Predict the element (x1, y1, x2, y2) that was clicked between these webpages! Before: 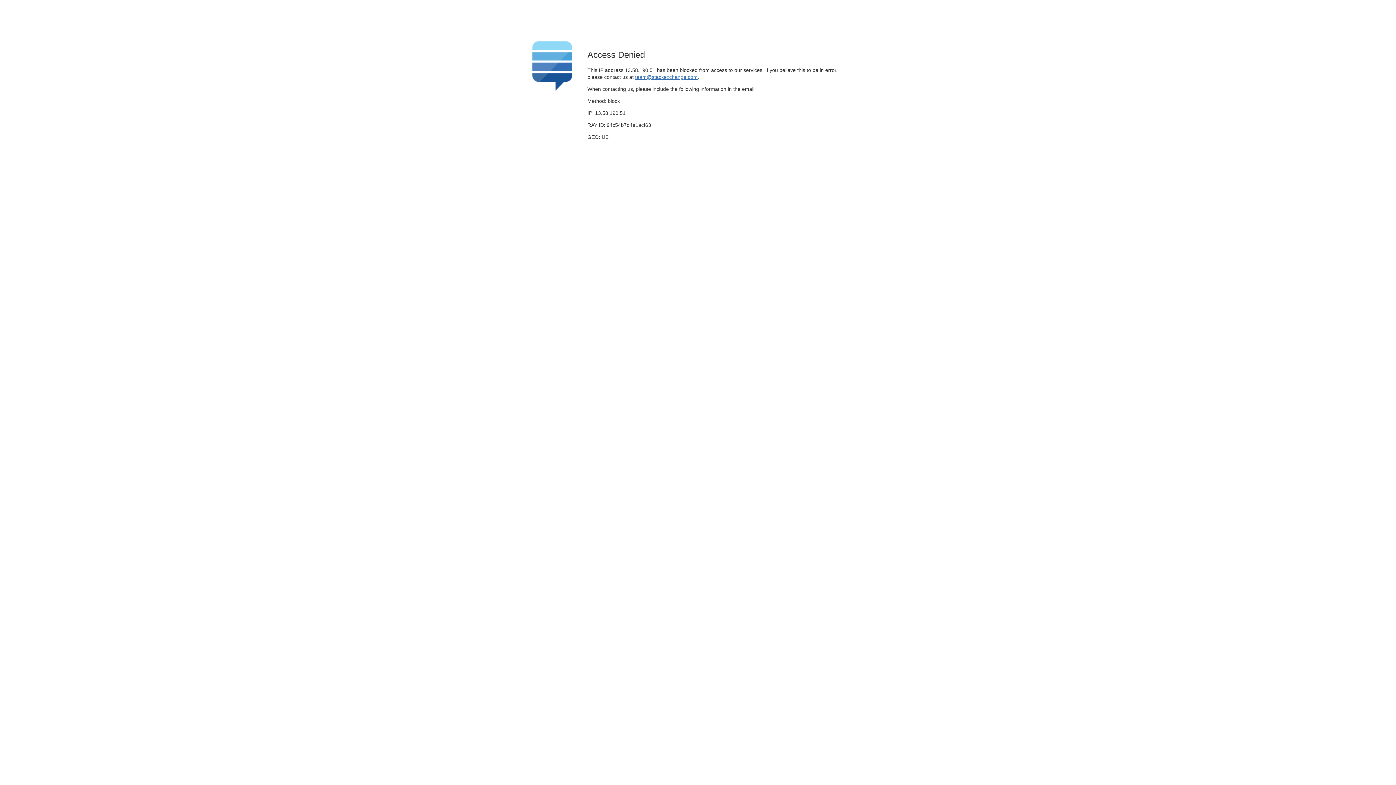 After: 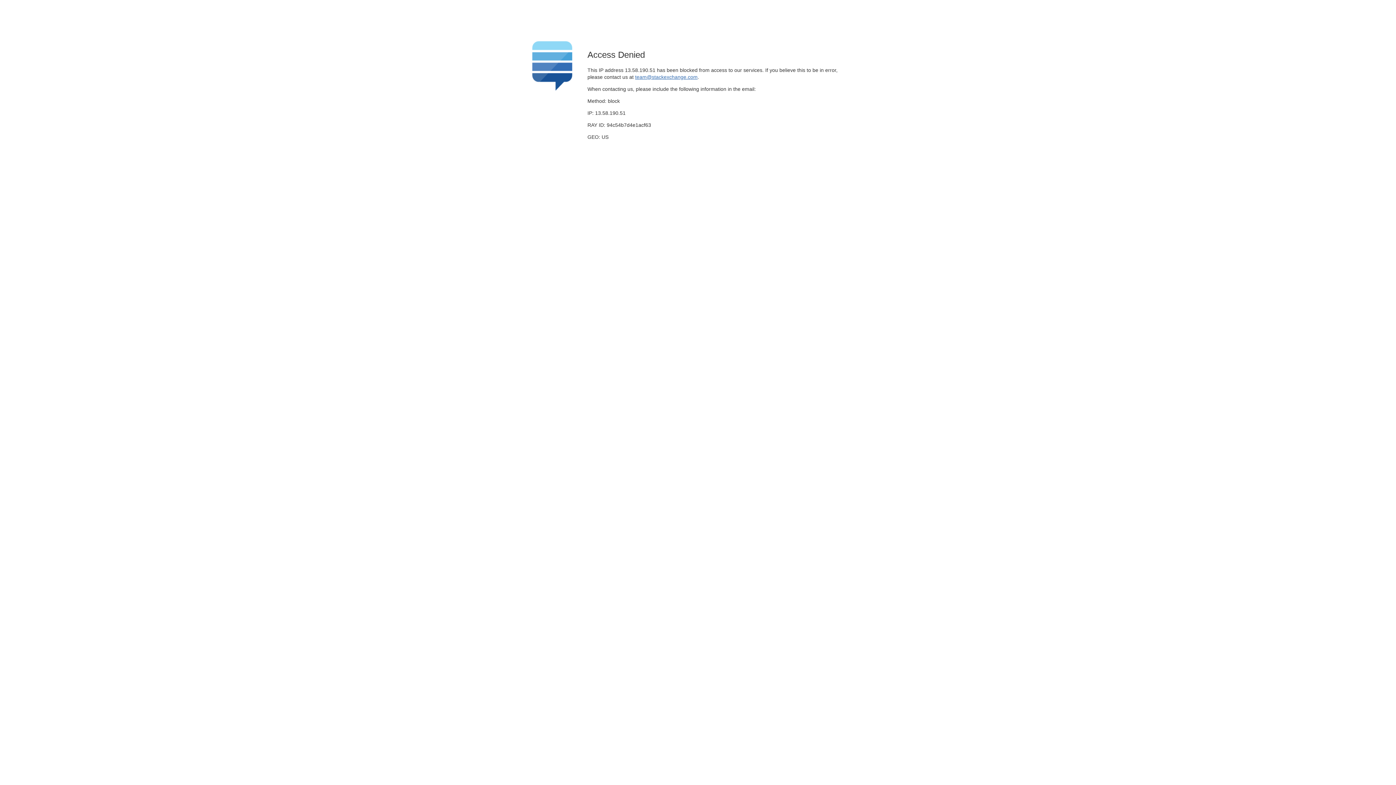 Action: bbox: (635, 74, 697, 79) label: team@stackexchange.com